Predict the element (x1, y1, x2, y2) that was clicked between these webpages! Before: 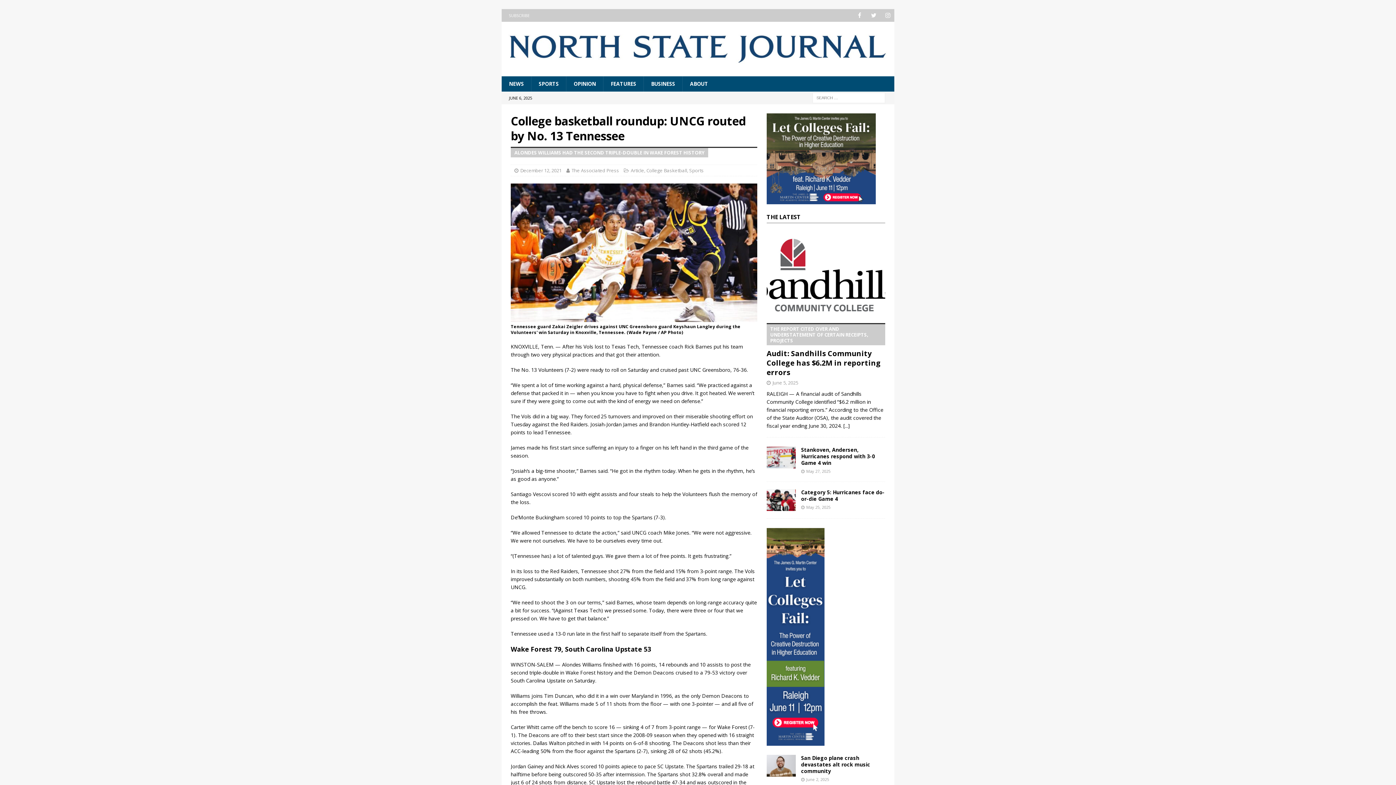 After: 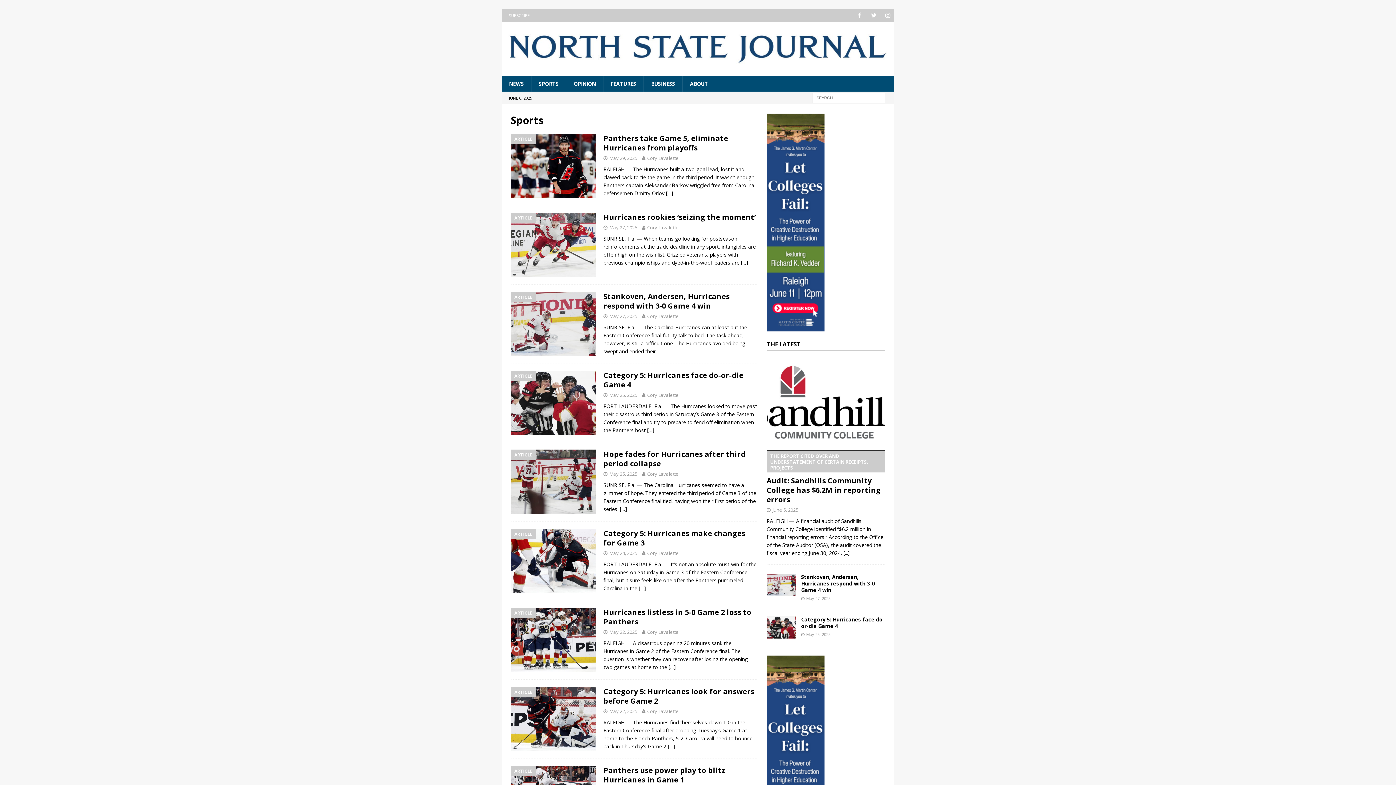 Action: label: Sports bbox: (689, 167, 704, 173)